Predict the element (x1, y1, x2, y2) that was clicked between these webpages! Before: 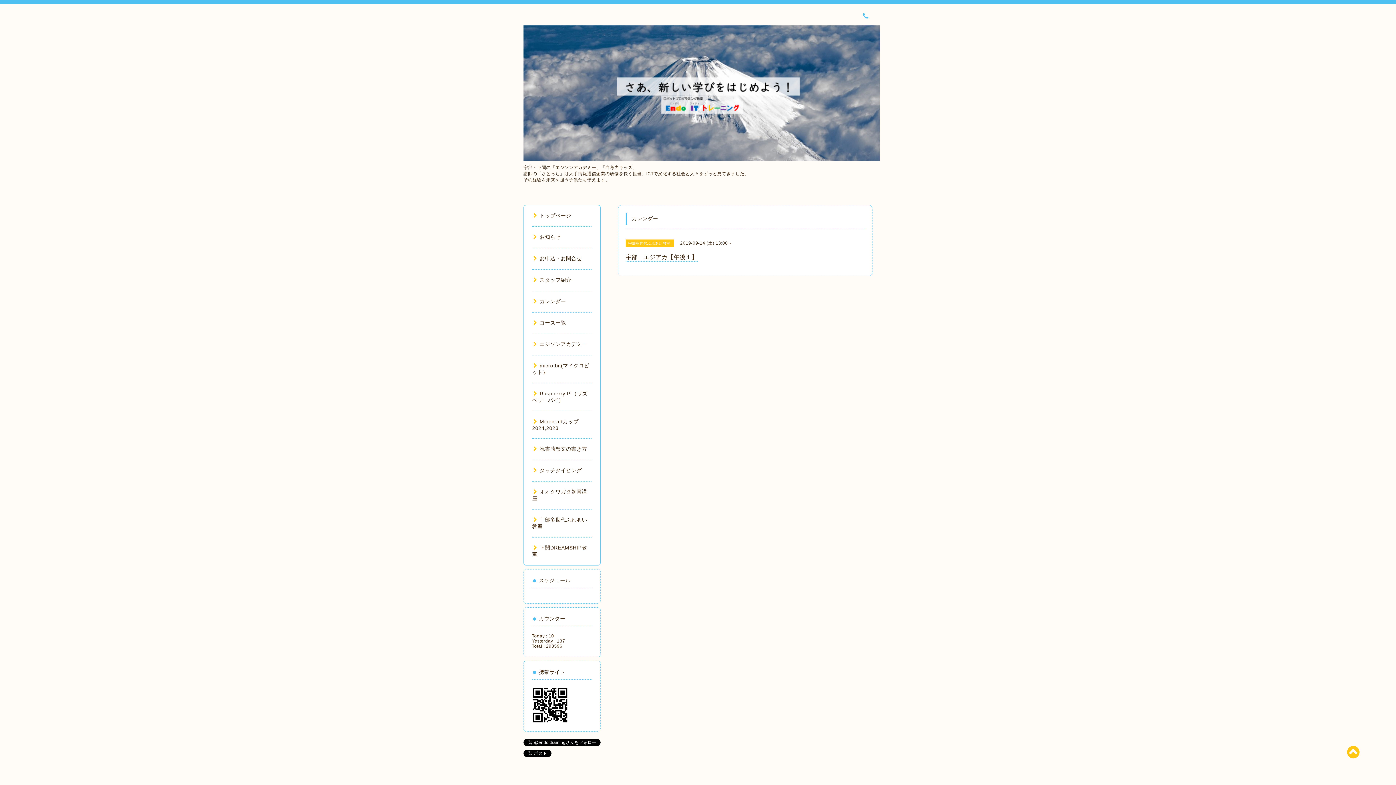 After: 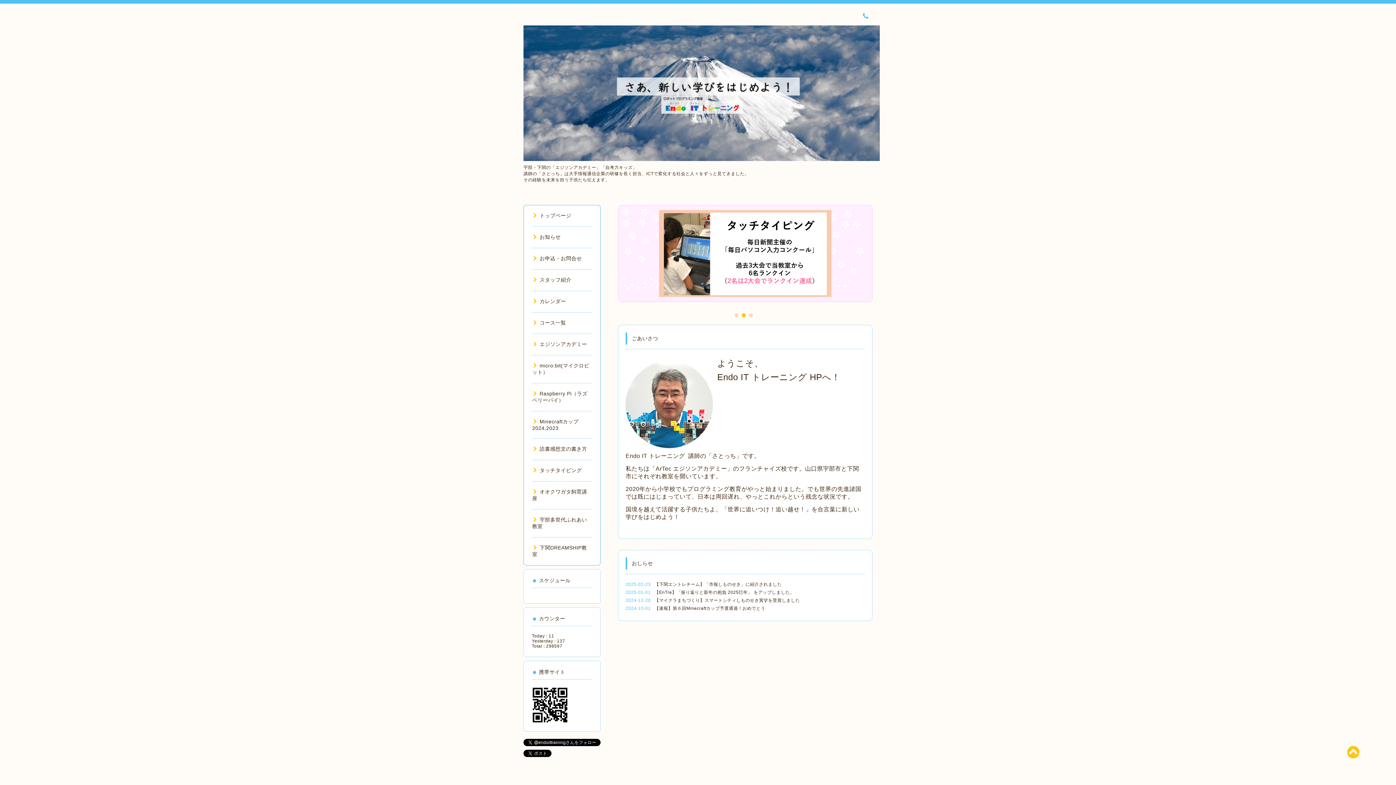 Action: bbox: (523, 86, 880, 98)